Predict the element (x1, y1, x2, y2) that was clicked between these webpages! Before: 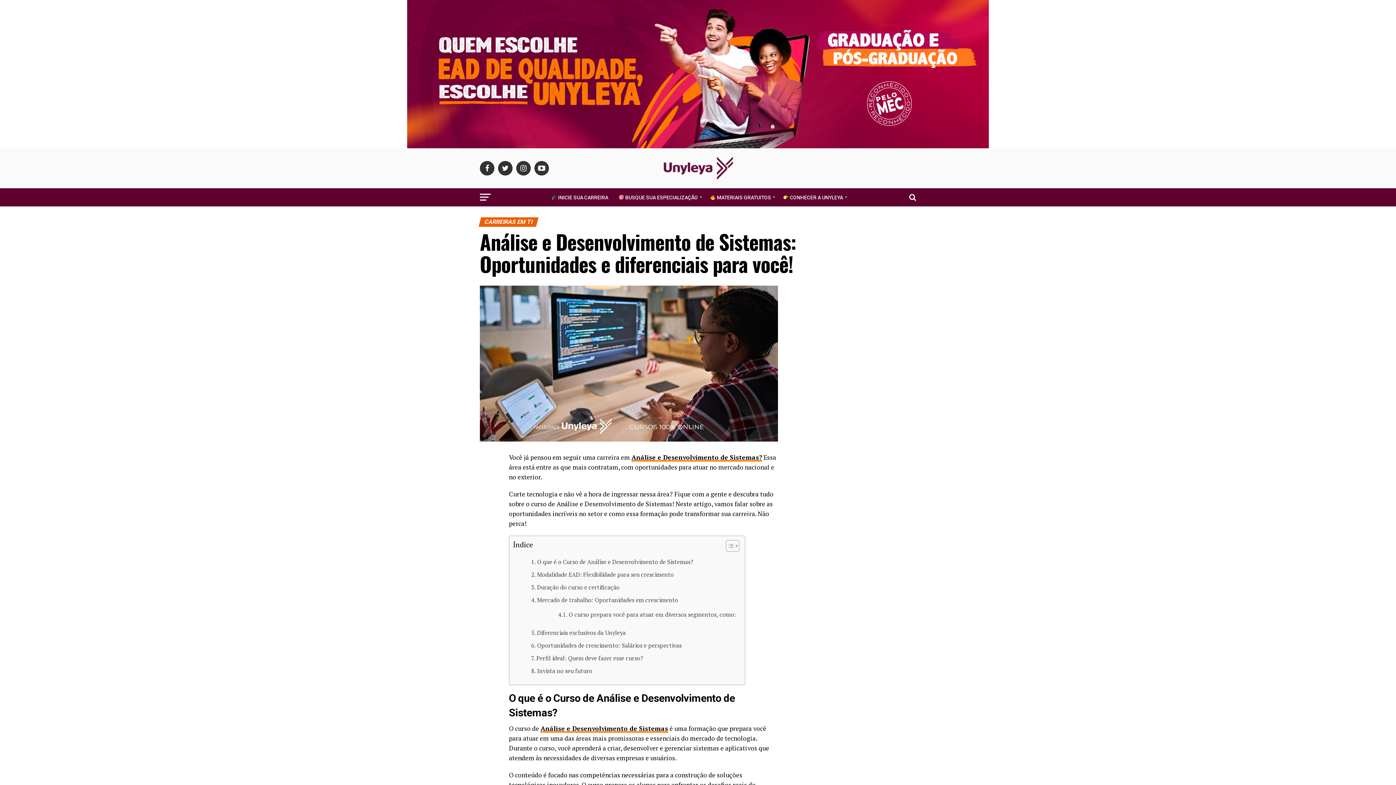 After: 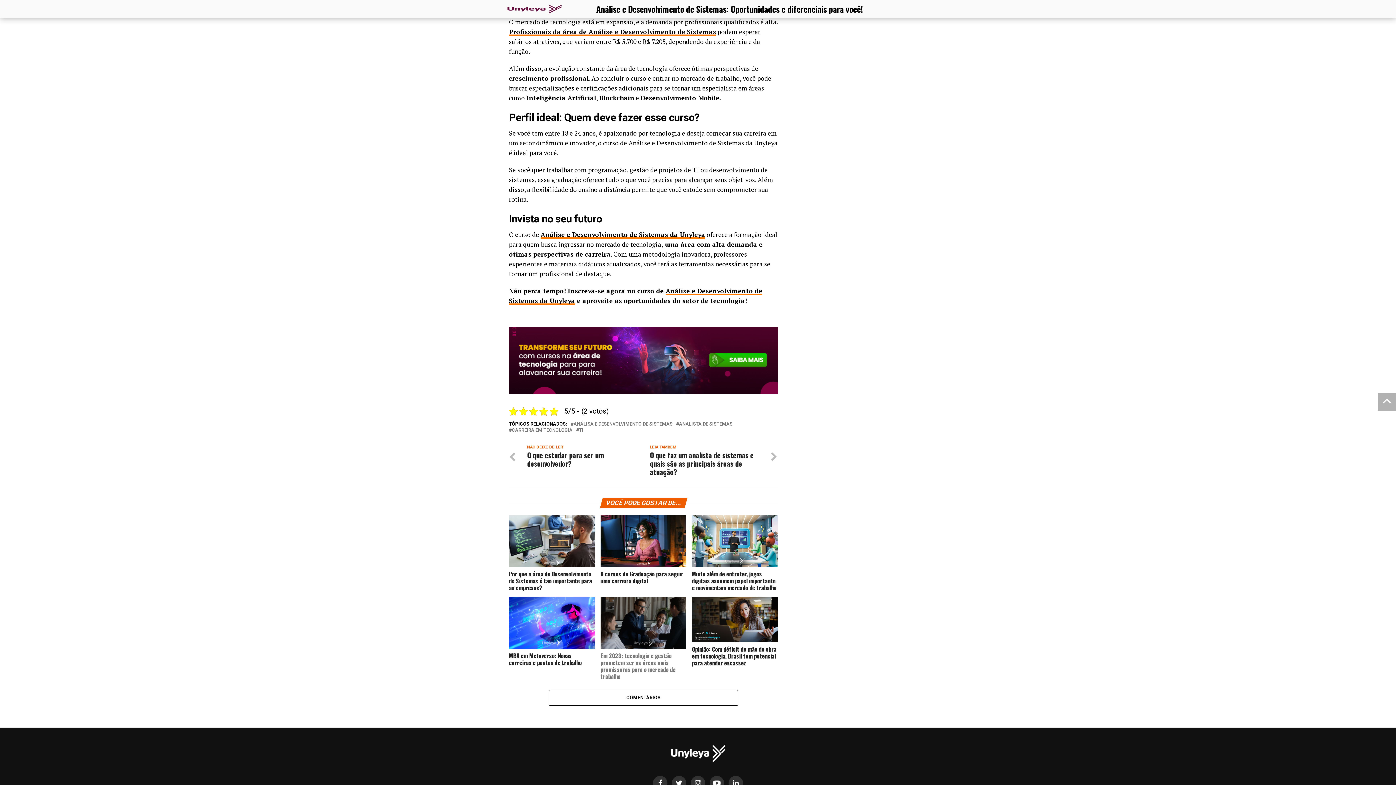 Action: label: Oportunidades de crescimento: Salários e perspectivas  bbox: (531, 641, 683, 650)